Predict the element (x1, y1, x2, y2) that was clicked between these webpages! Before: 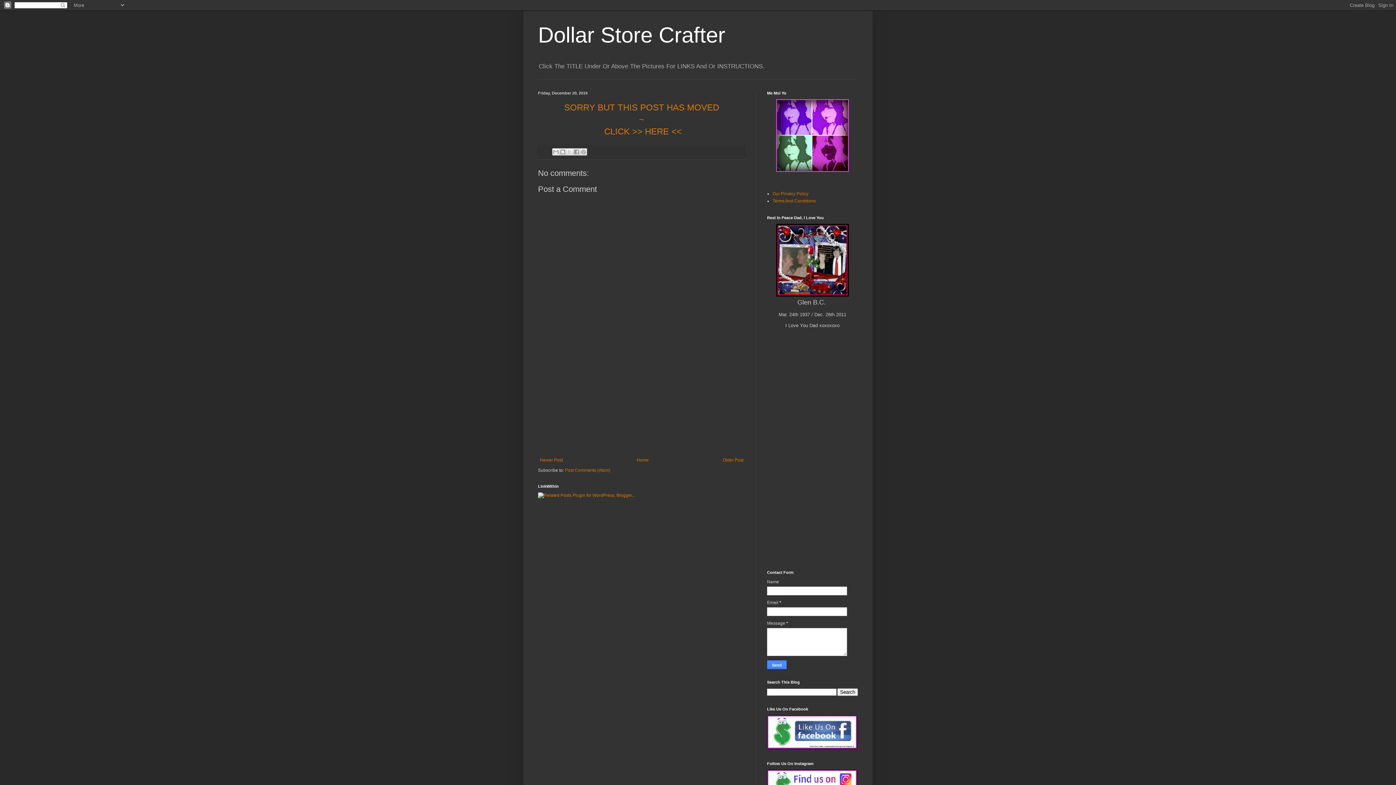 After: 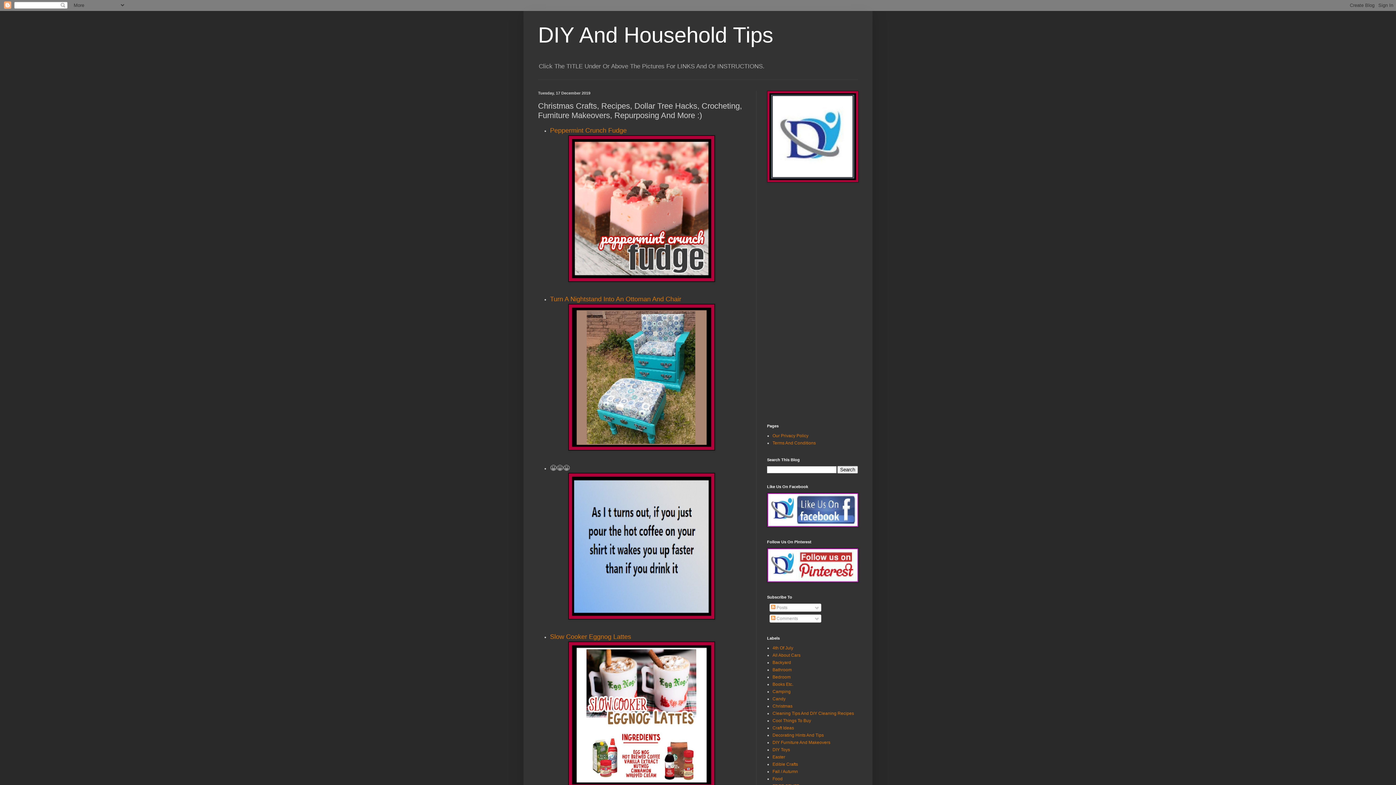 Action: bbox: (601, 126, 681, 136) label:  CLICK >> HERE <<